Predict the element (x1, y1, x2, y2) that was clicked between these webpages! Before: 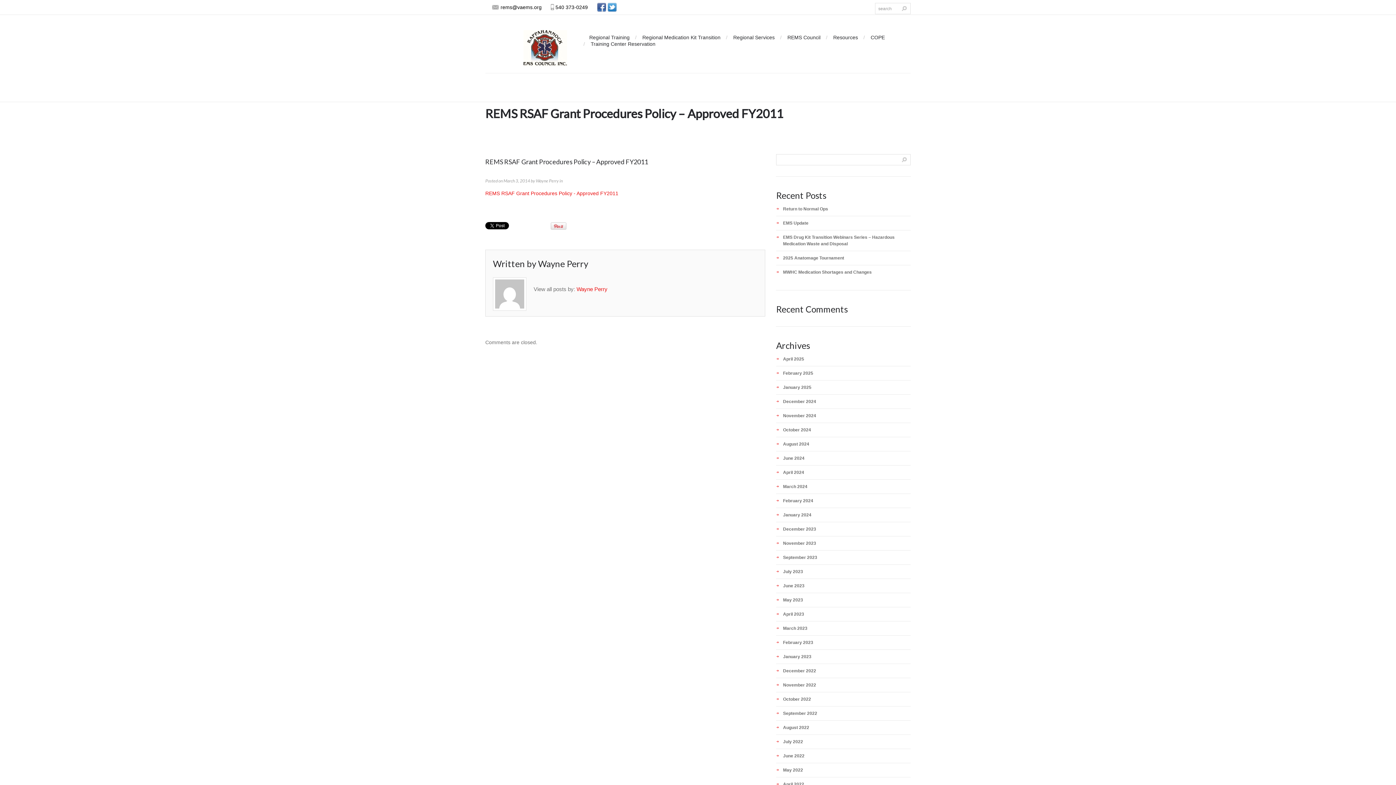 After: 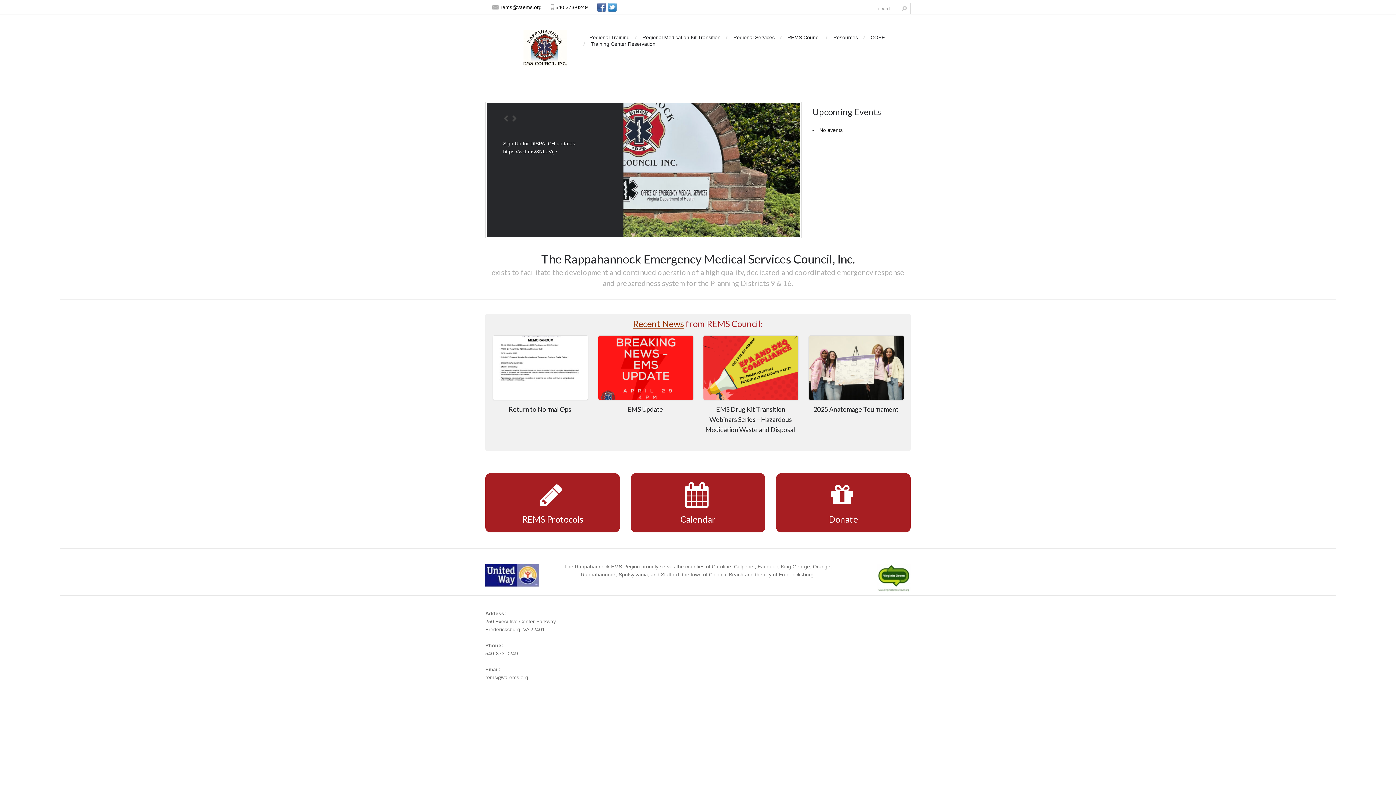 Action: bbox: (523, 44, 567, 50)